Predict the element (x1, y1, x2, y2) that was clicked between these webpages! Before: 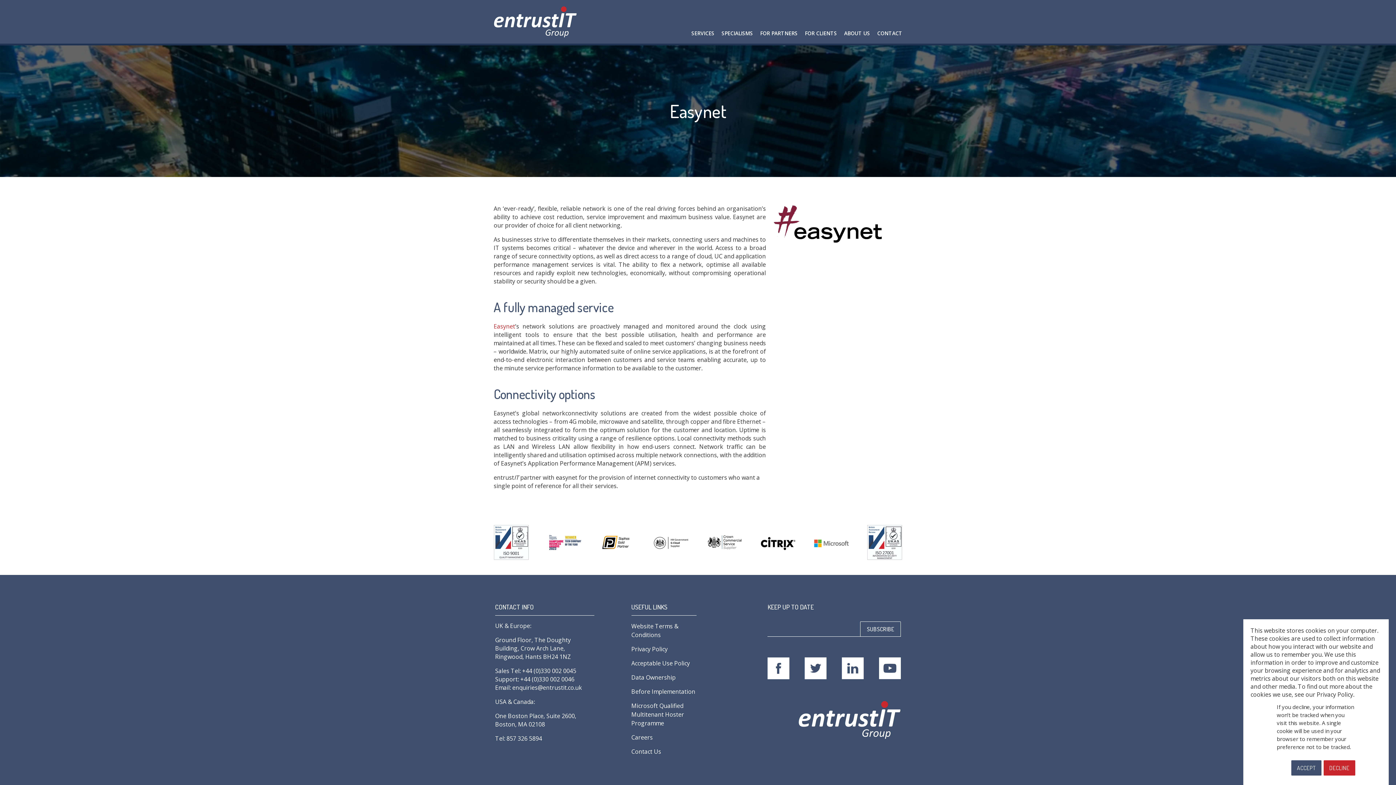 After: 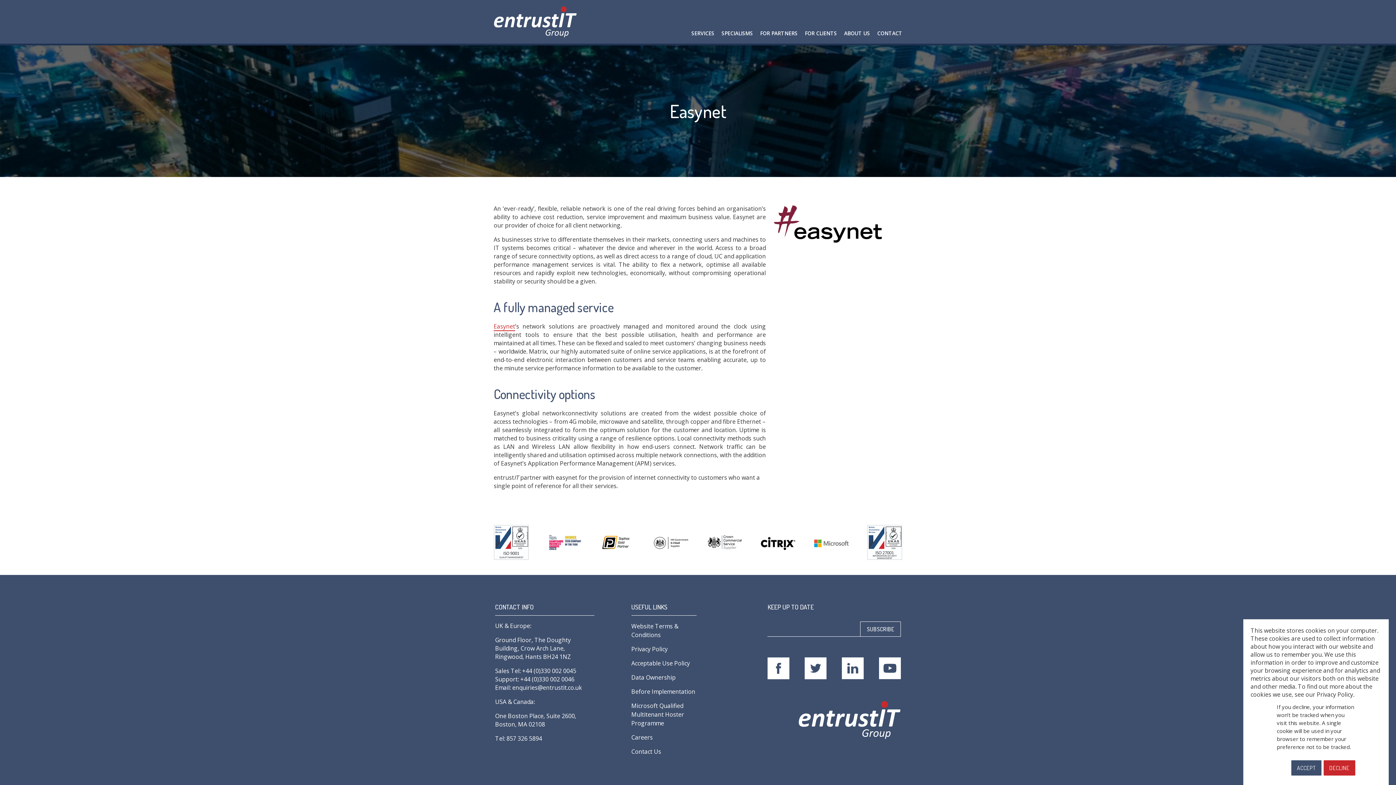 Action: bbox: (493, 322, 515, 330) label: Easynet